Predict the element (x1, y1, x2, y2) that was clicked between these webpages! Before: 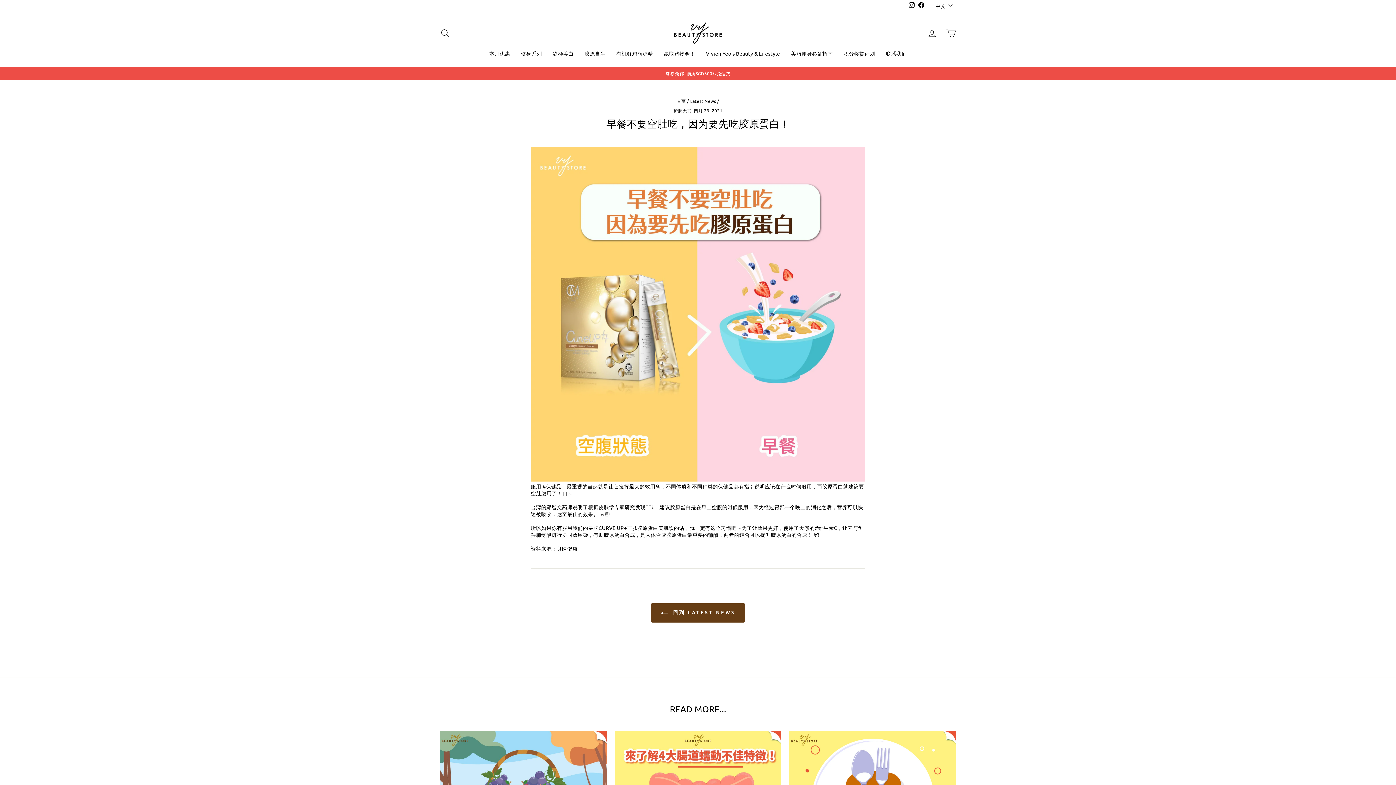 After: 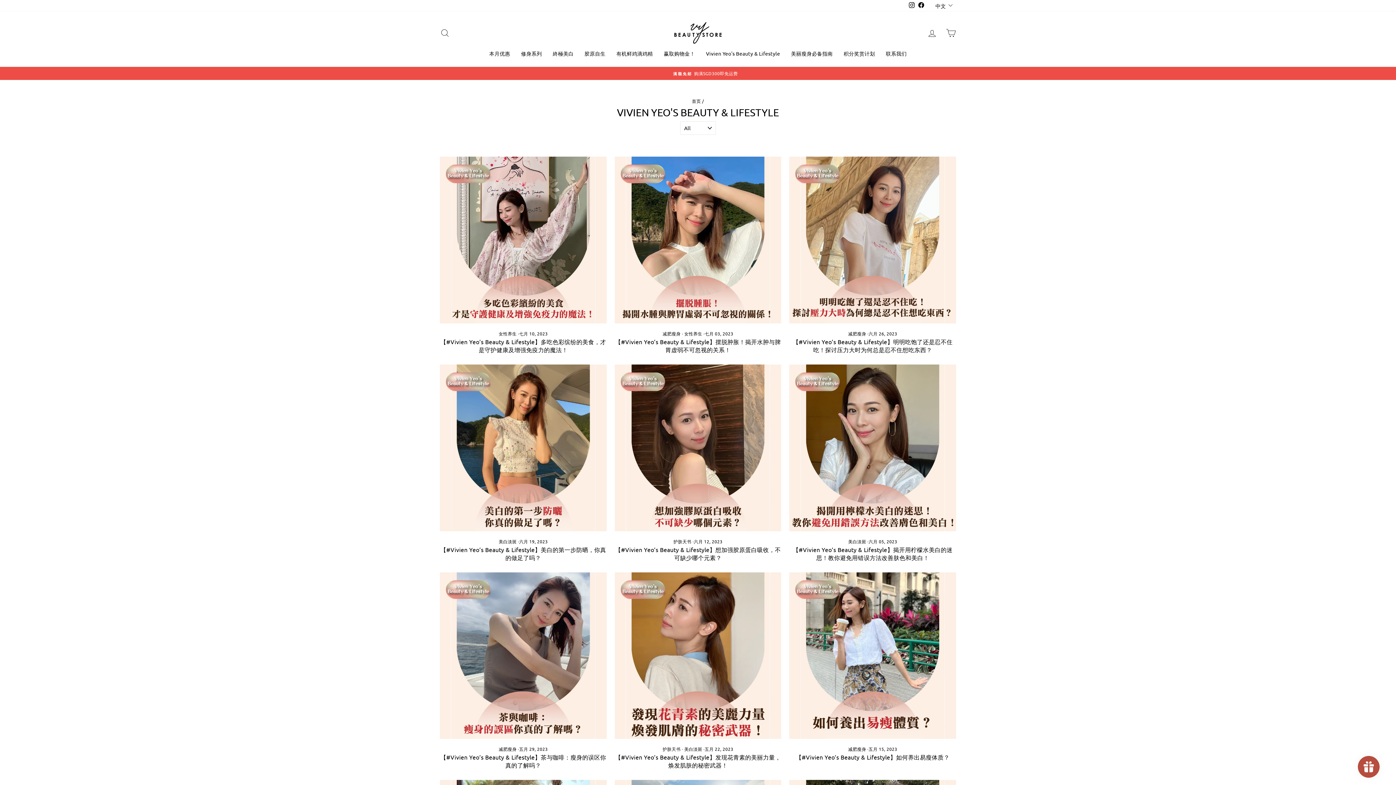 Action: bbox: (700, 47, 785, 59) label: Vivien Yeo's Beauty & Lifestyle